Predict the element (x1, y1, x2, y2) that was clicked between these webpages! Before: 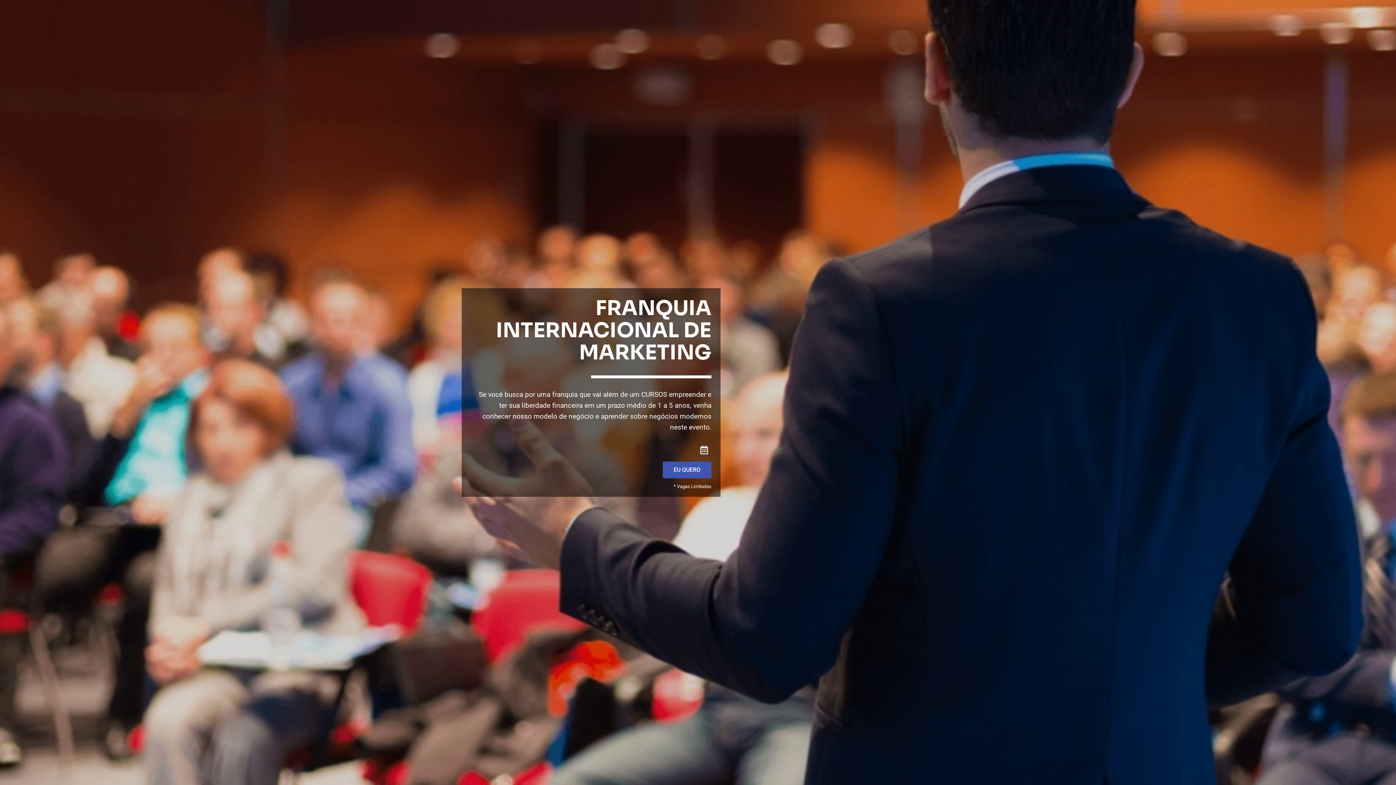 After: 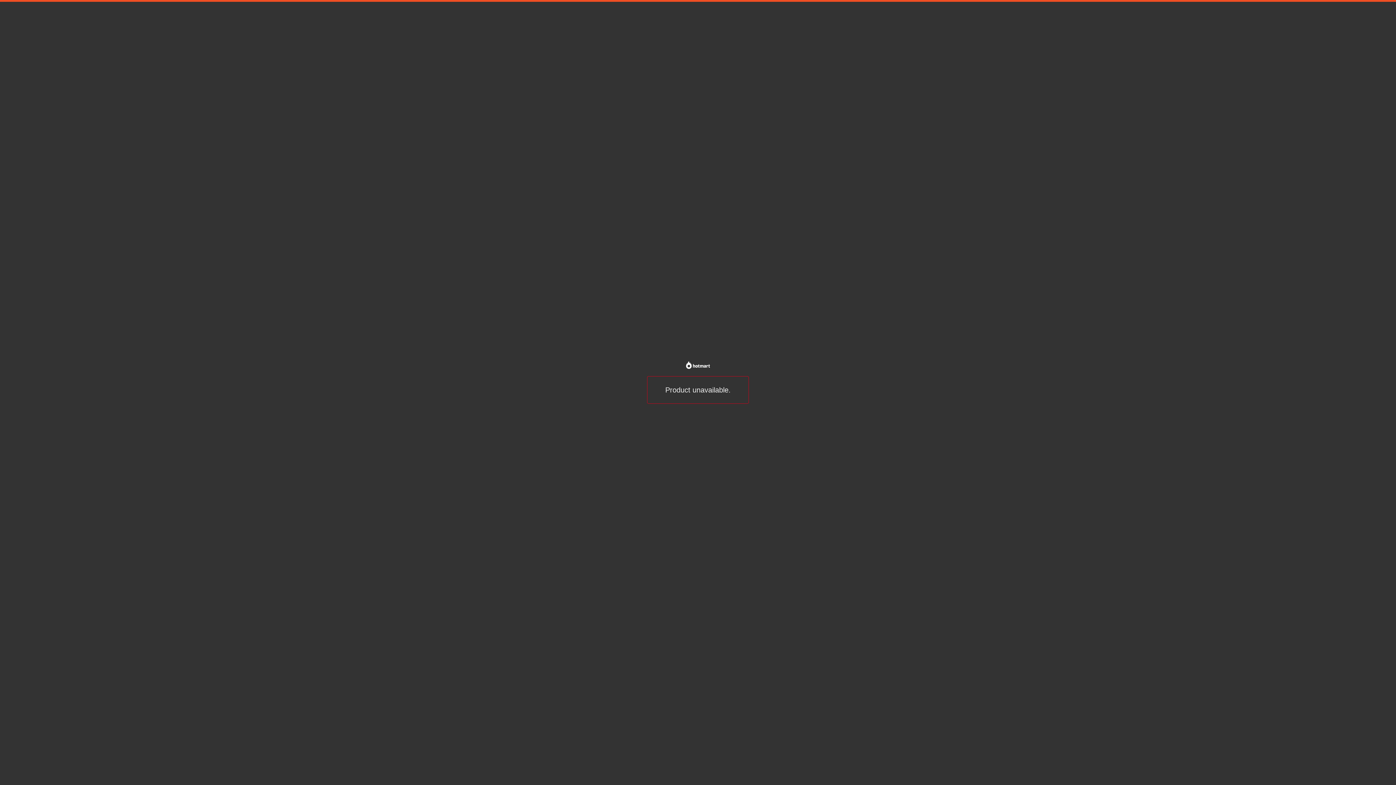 Action: bbox: (662, 461, 711, 478) label: EU QUERO